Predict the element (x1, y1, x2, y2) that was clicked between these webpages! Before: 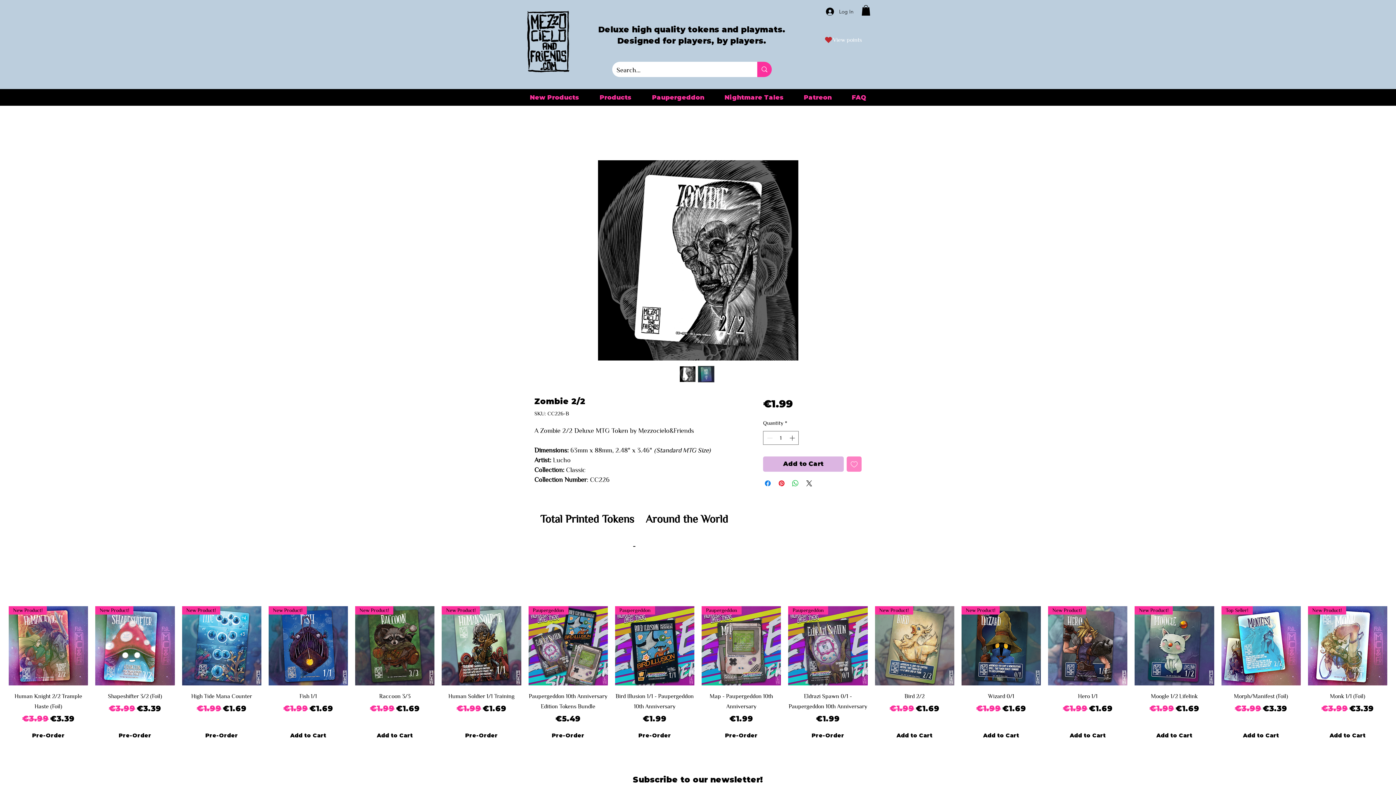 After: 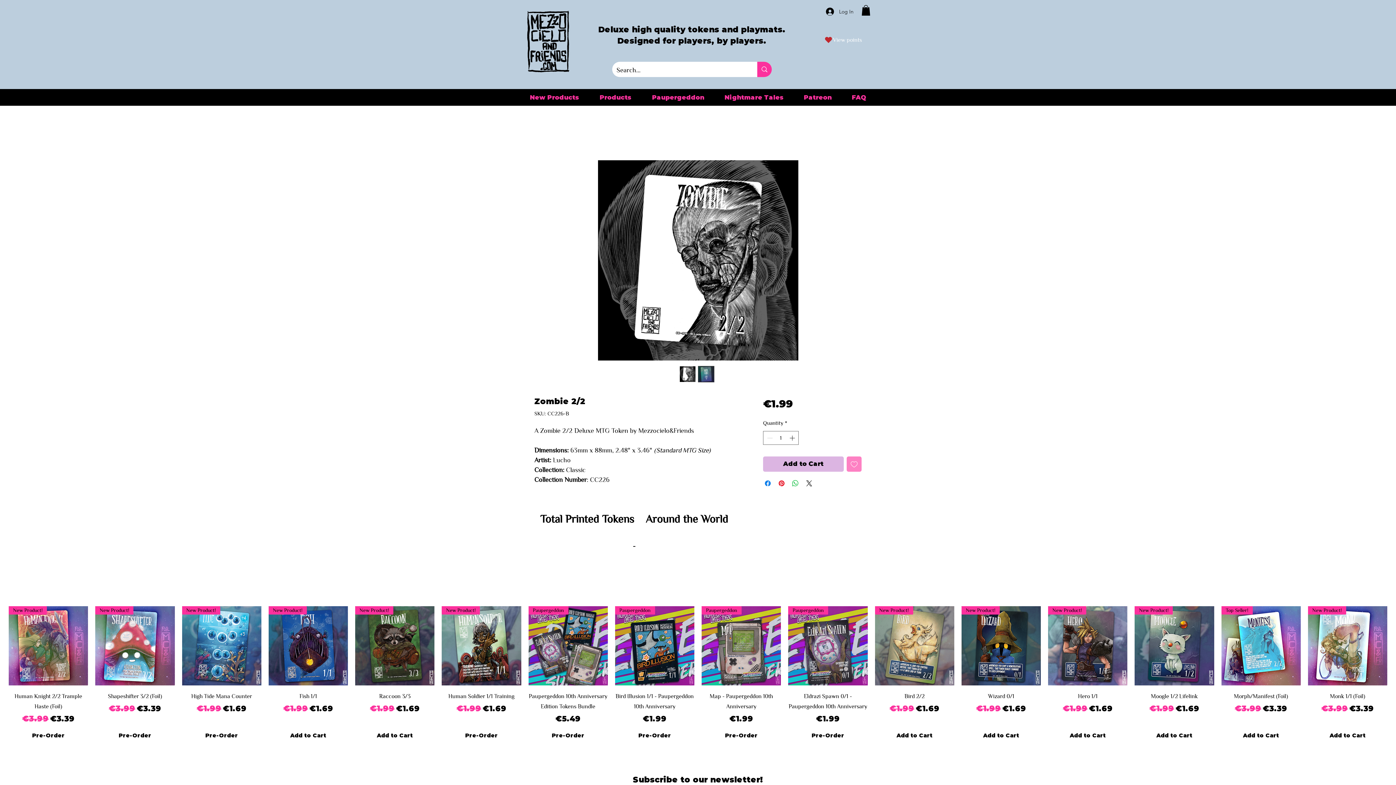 Action: bbox: (698, 366, 714, 382)